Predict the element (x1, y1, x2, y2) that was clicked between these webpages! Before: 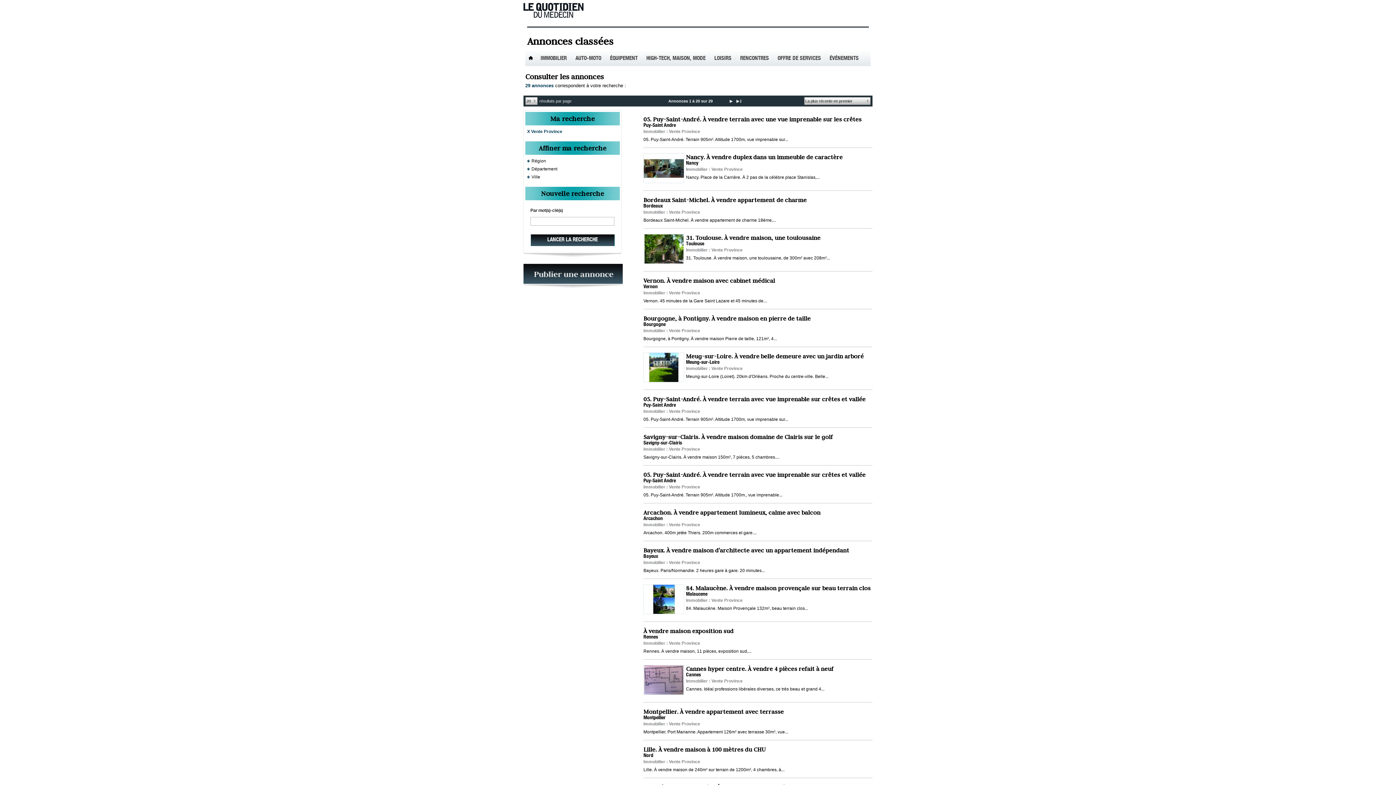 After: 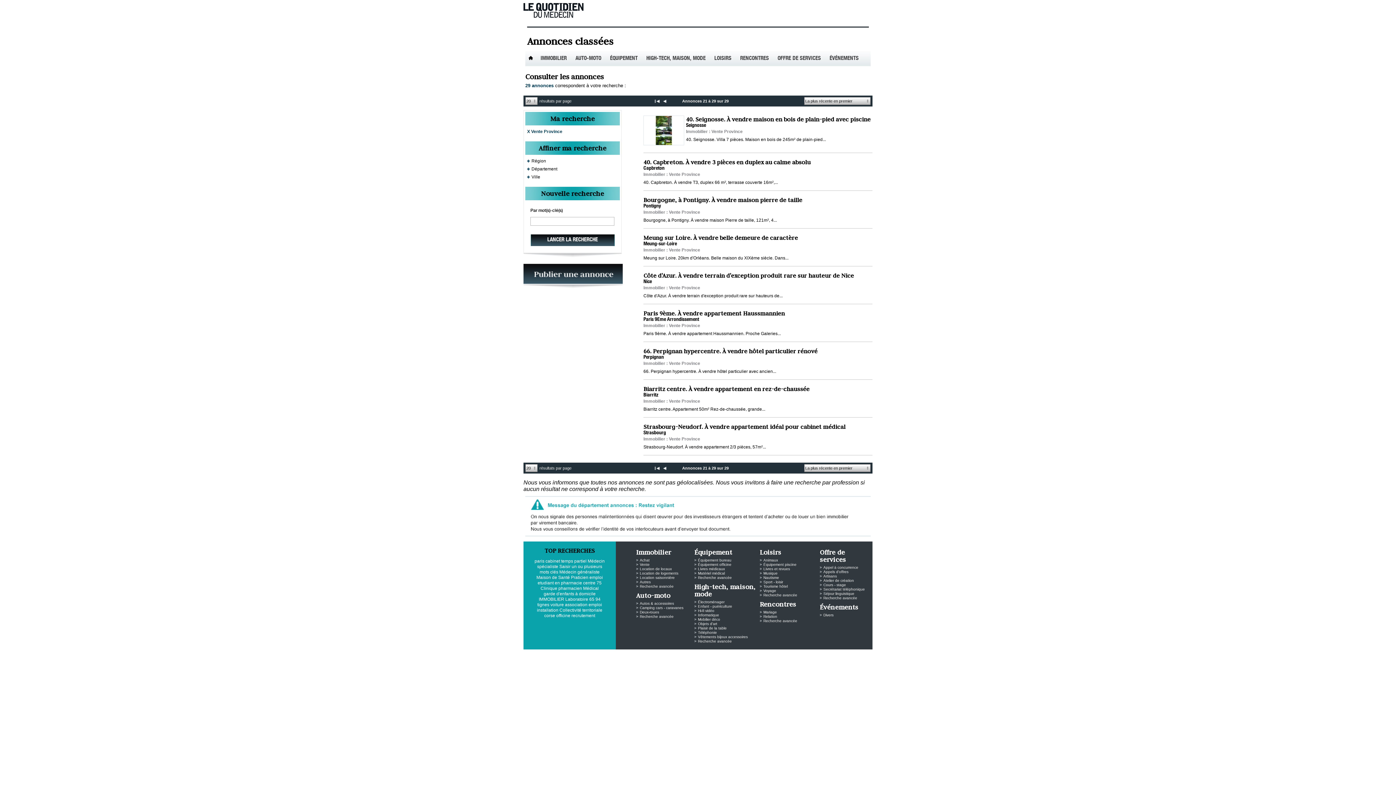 Action: bbox: (729, 99, 733, 102)